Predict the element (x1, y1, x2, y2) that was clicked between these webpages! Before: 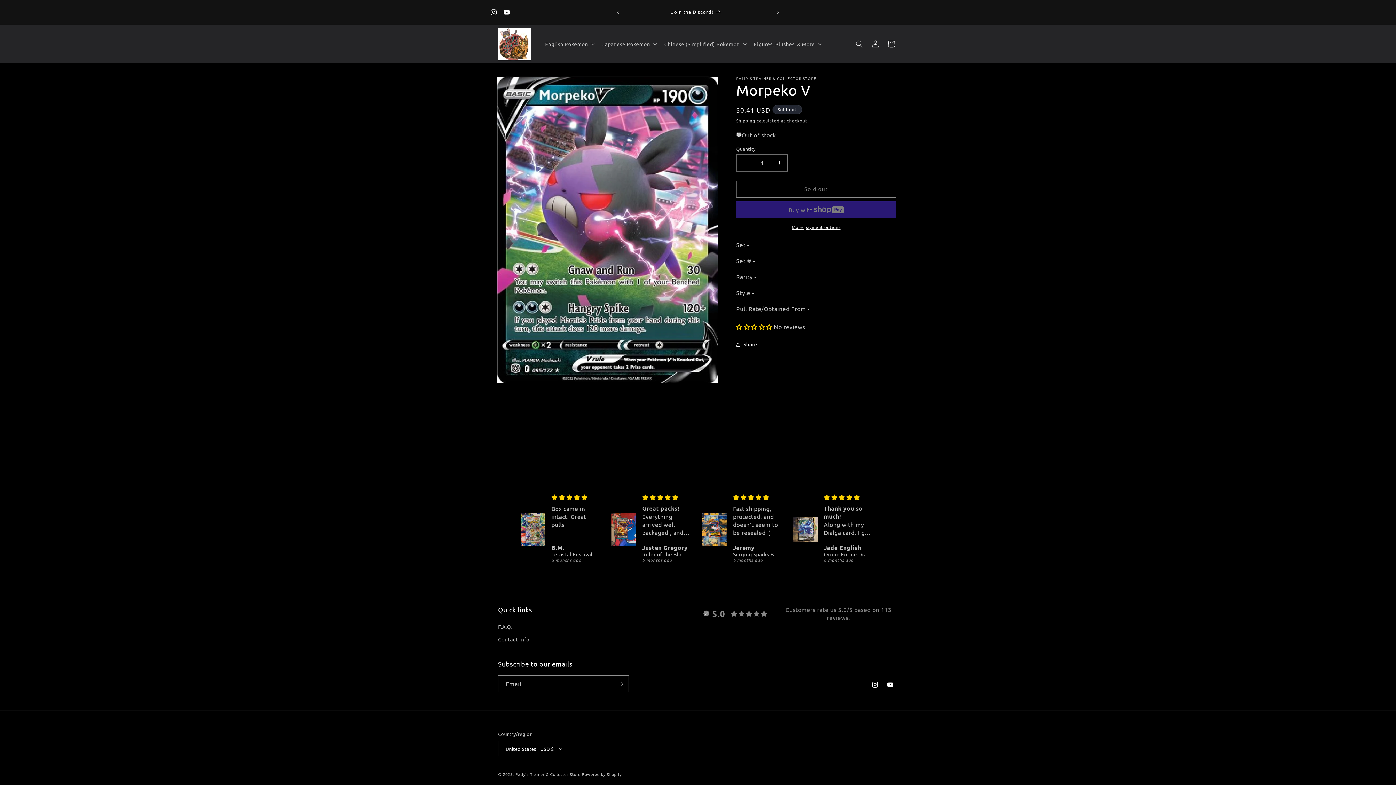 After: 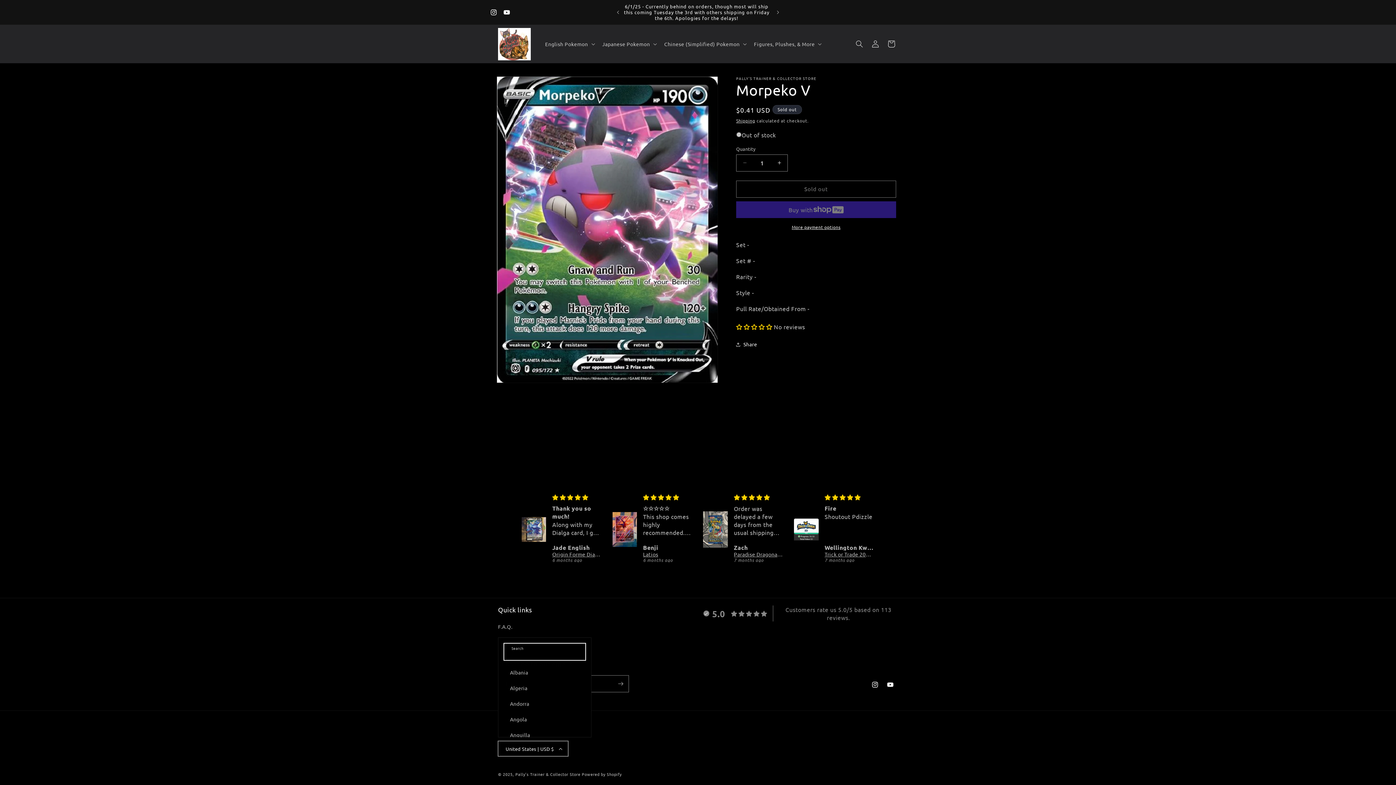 Action: label: United States | USD $ bbox: (498, 741, 568, 756)